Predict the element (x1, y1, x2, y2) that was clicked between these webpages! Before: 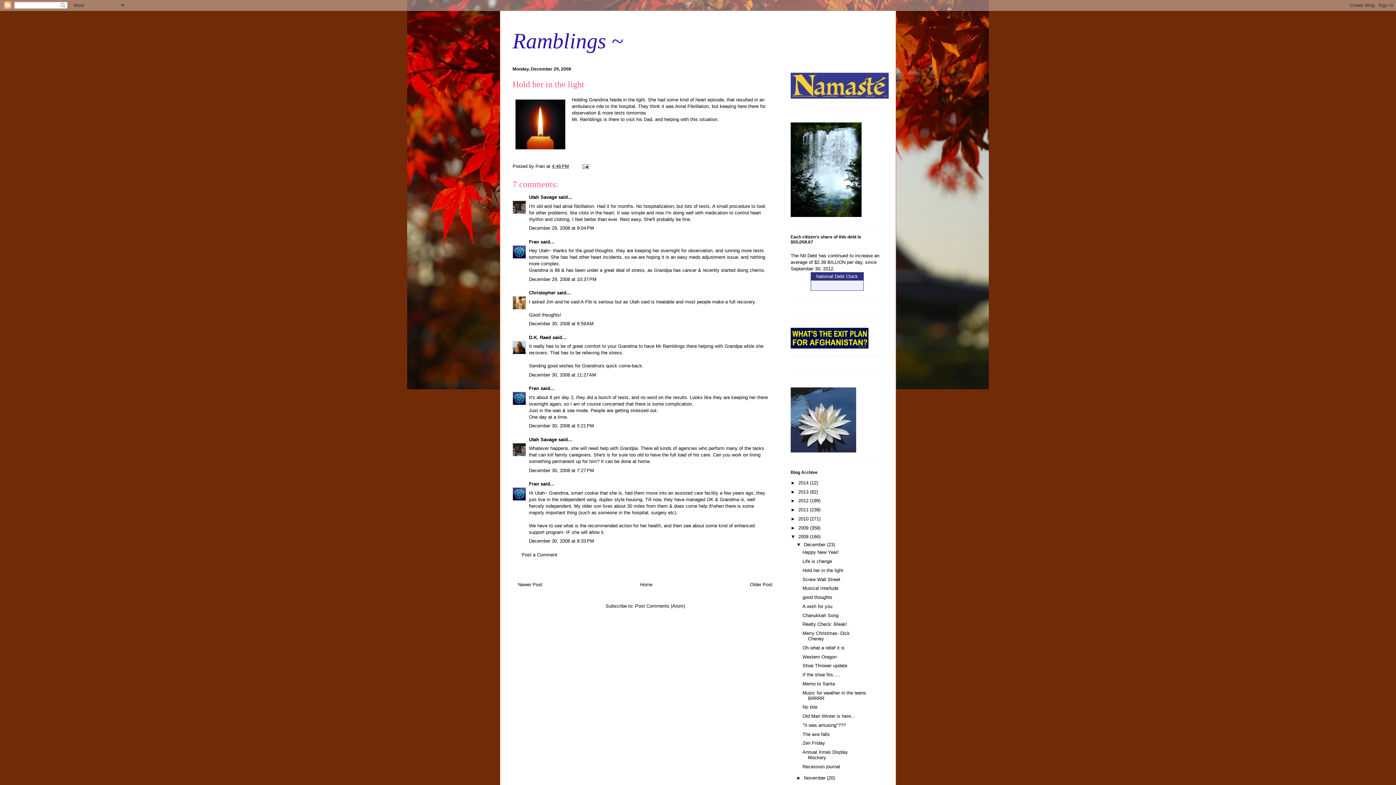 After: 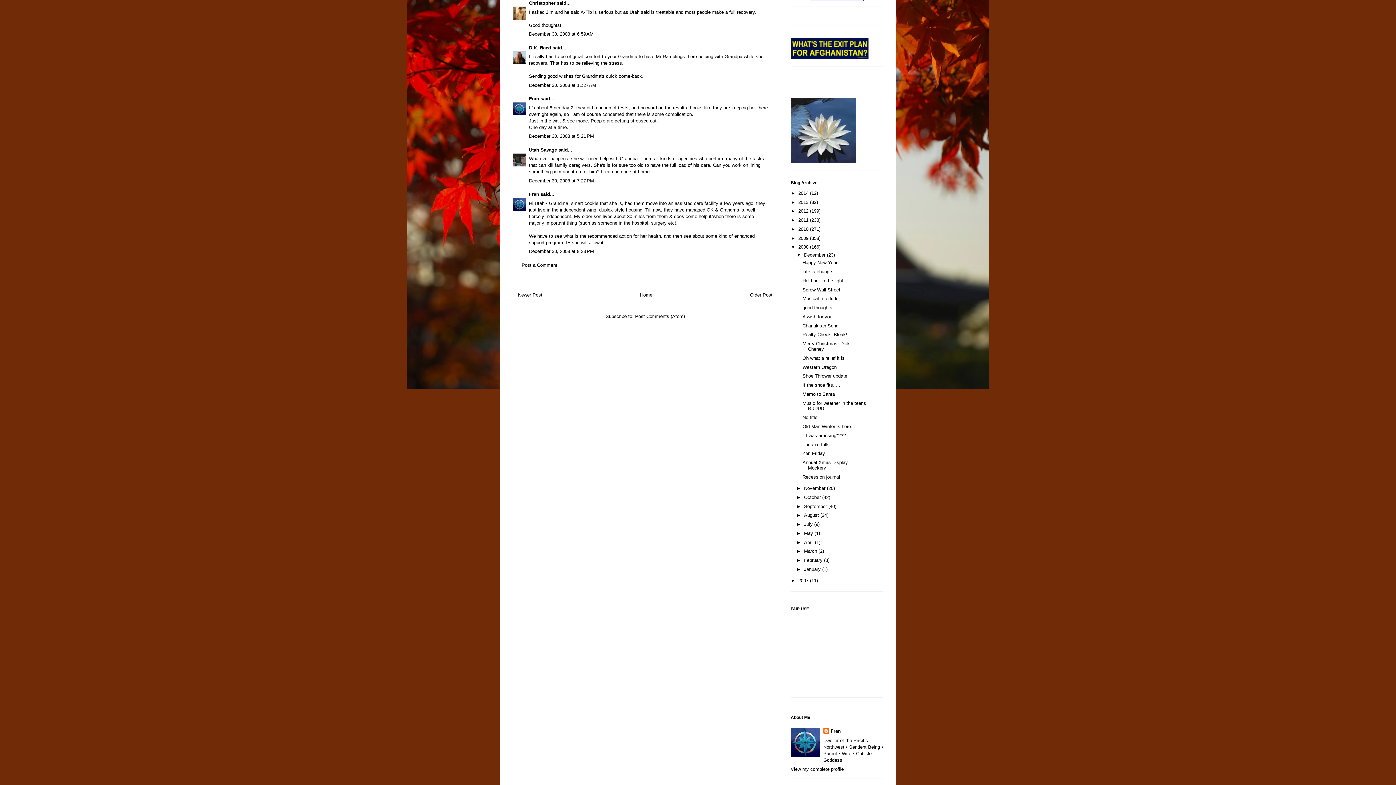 Action: label: December 30, 2008 at 6:59 AM bbox: (529, 321, 593, 326)